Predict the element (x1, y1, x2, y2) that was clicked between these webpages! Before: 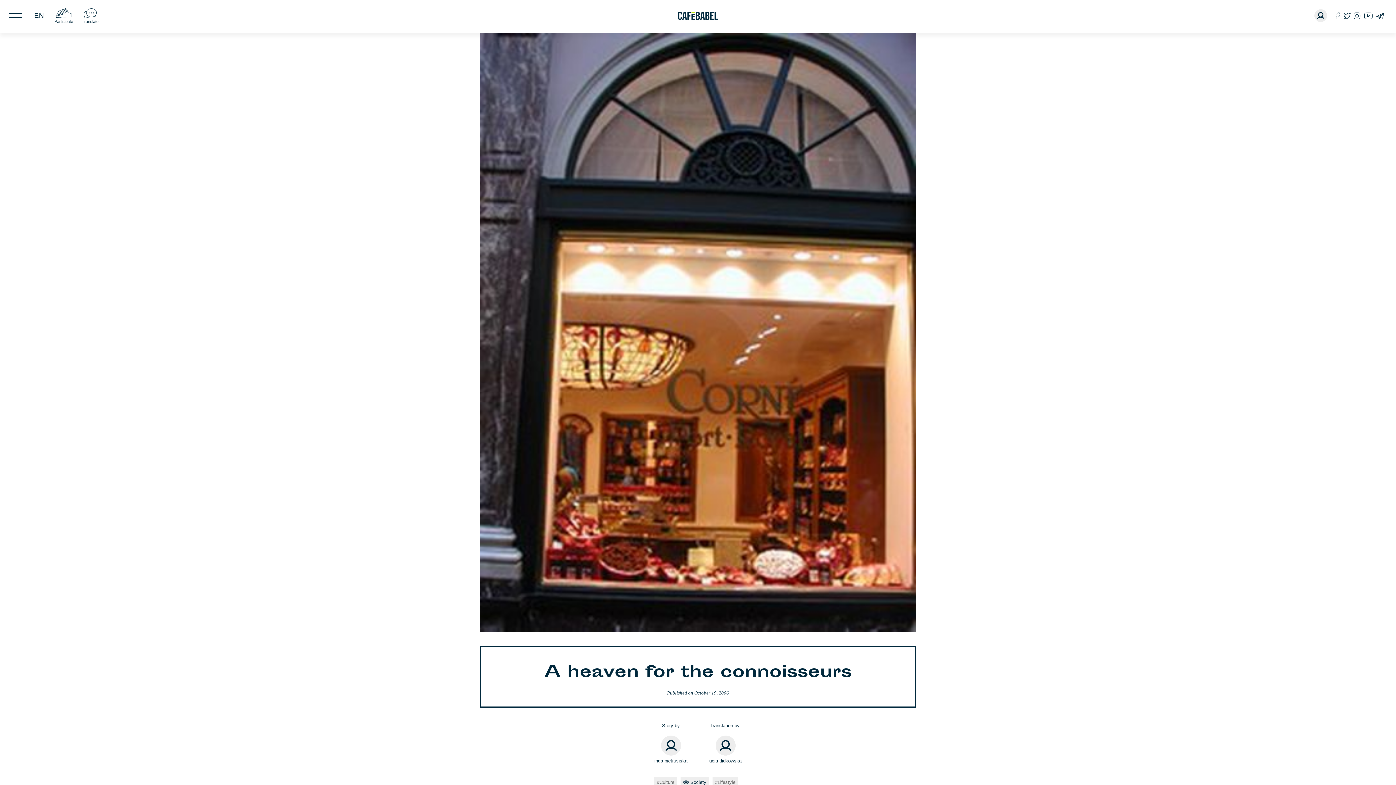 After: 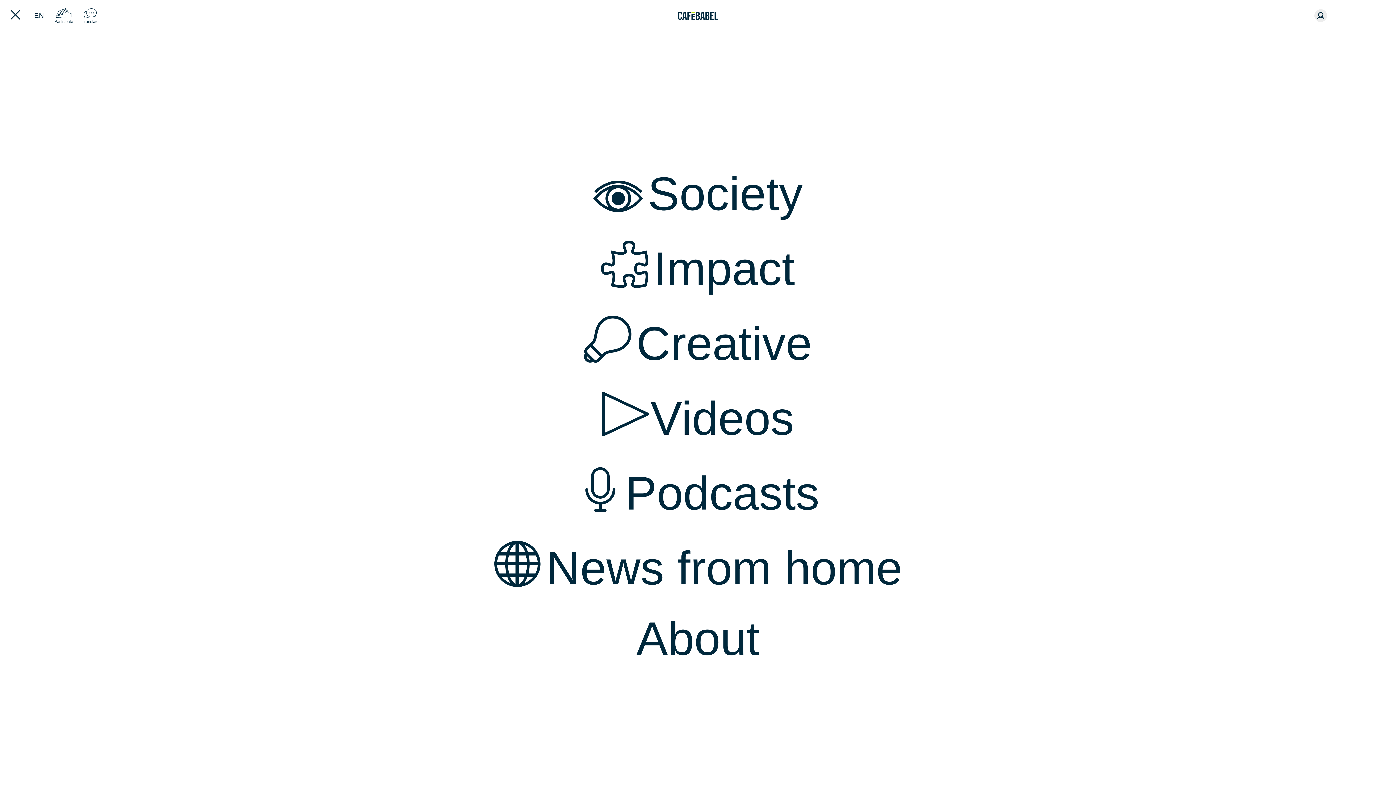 Action: bbox: (3, 1, 27, 29)